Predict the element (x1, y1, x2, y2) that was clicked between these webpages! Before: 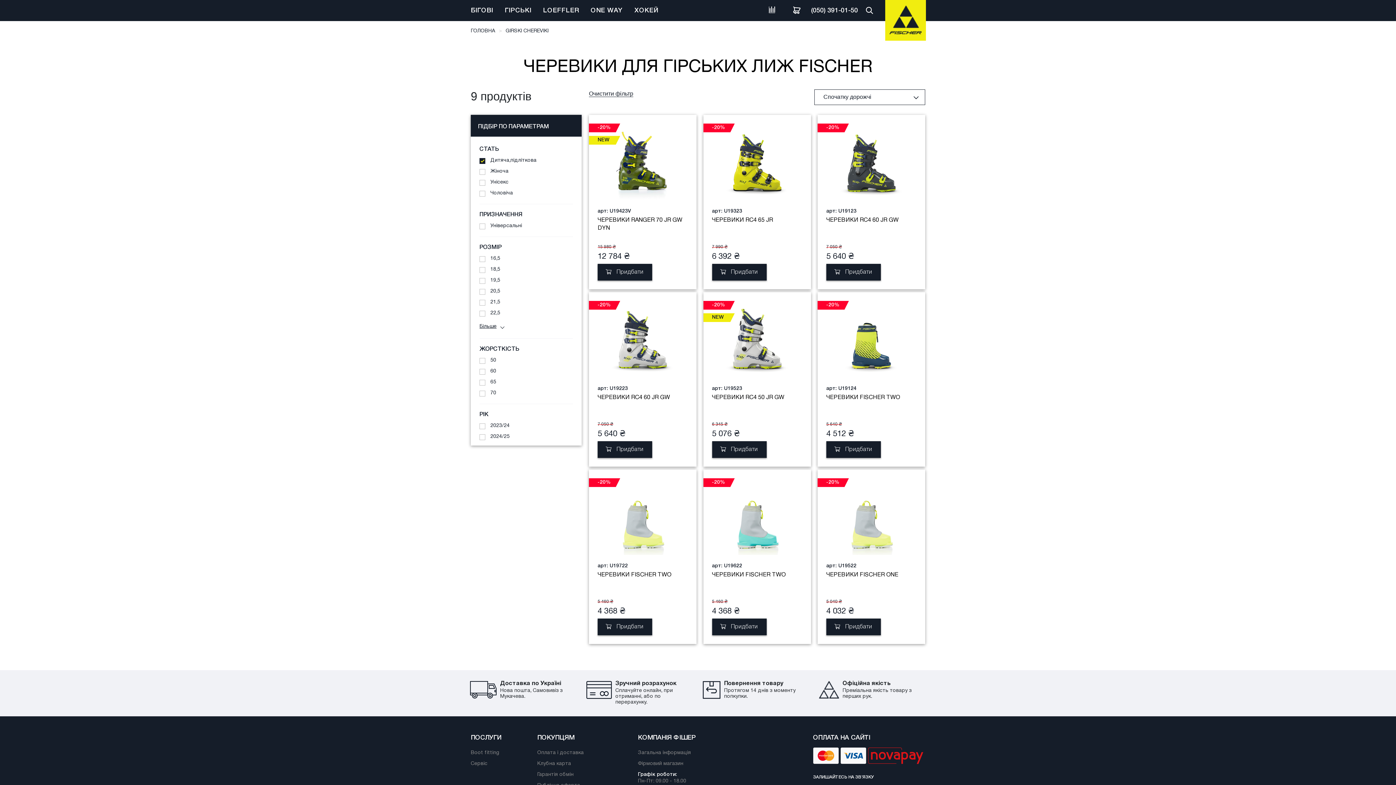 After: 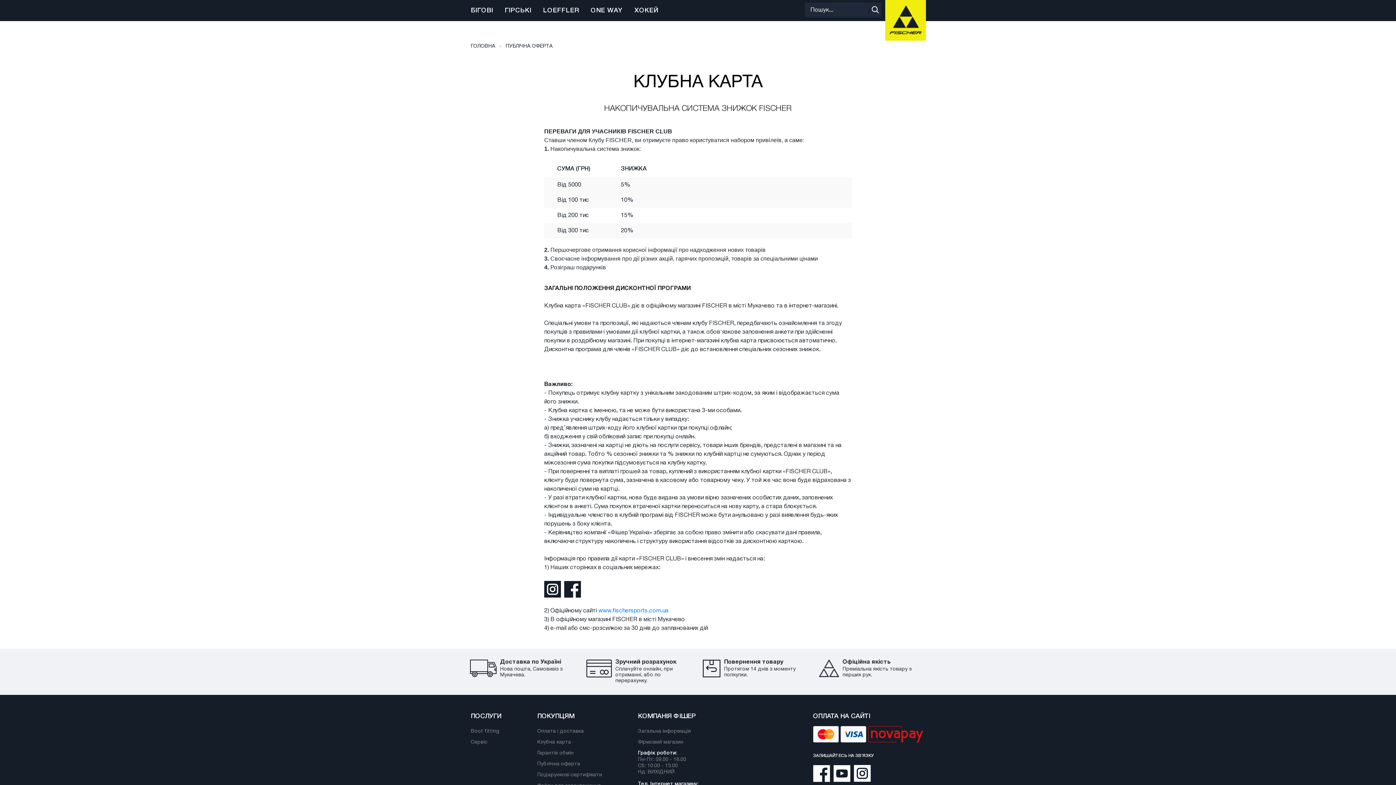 Action: bbox: (537, 761, 571, 766) label: Клубна карта